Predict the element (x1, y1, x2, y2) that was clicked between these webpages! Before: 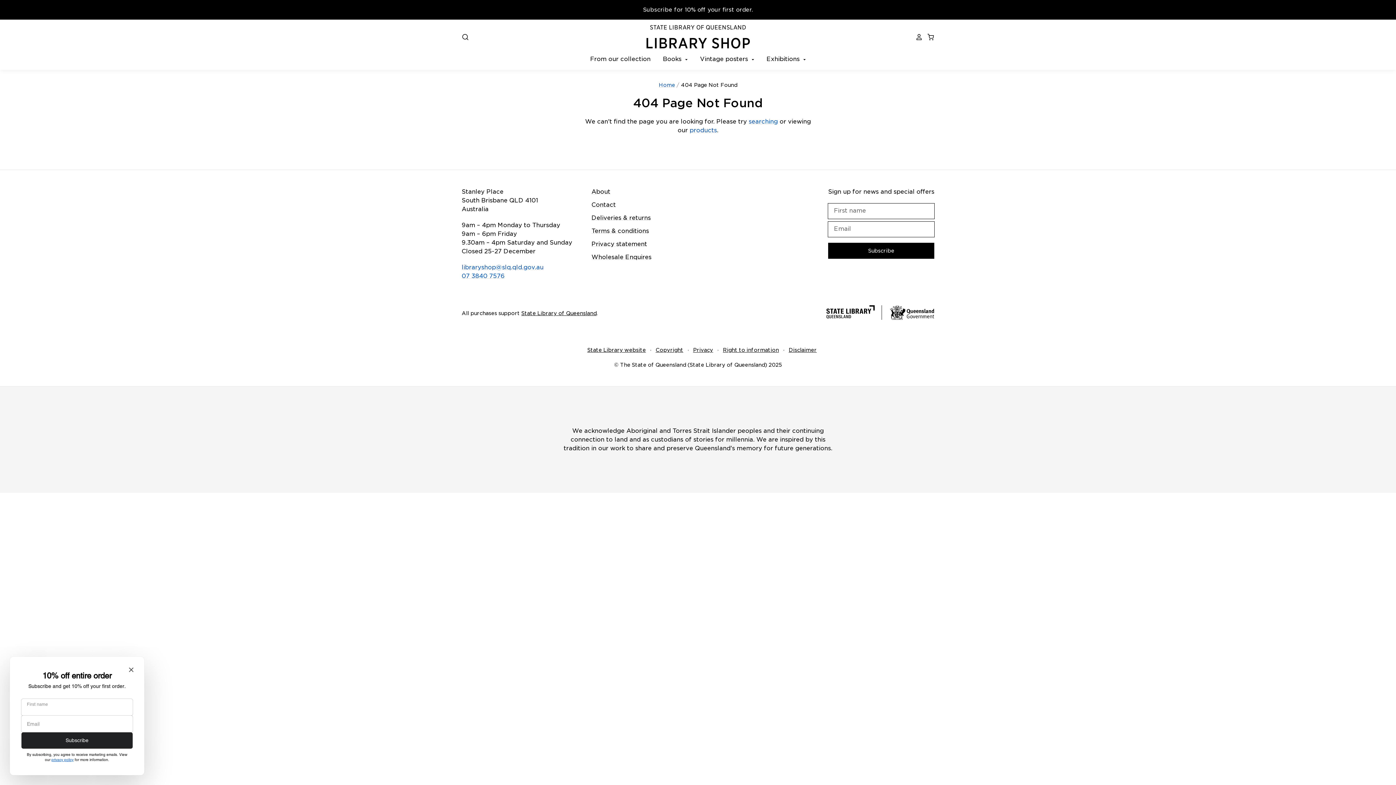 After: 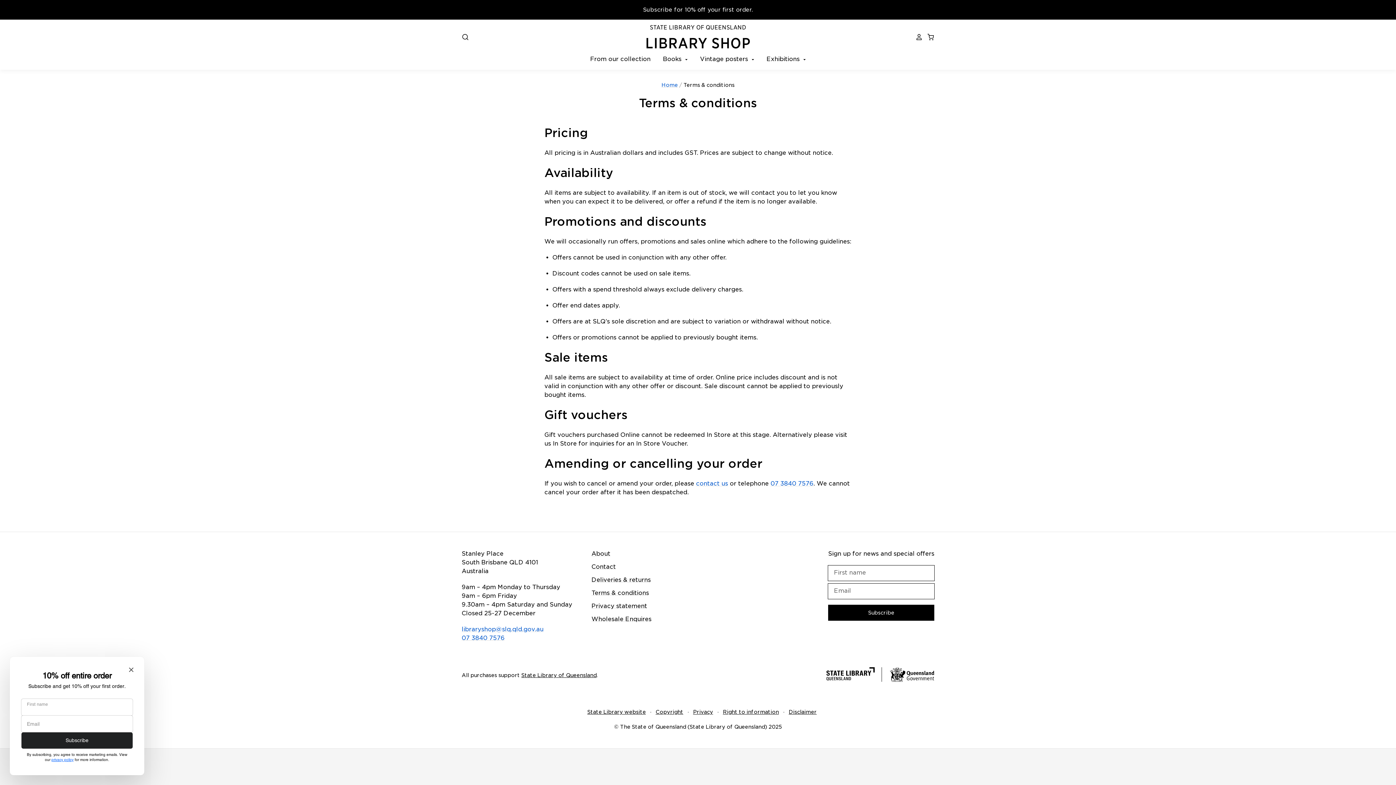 Action: bbox: (591, 227, 649, 234) label: Terms & conditions